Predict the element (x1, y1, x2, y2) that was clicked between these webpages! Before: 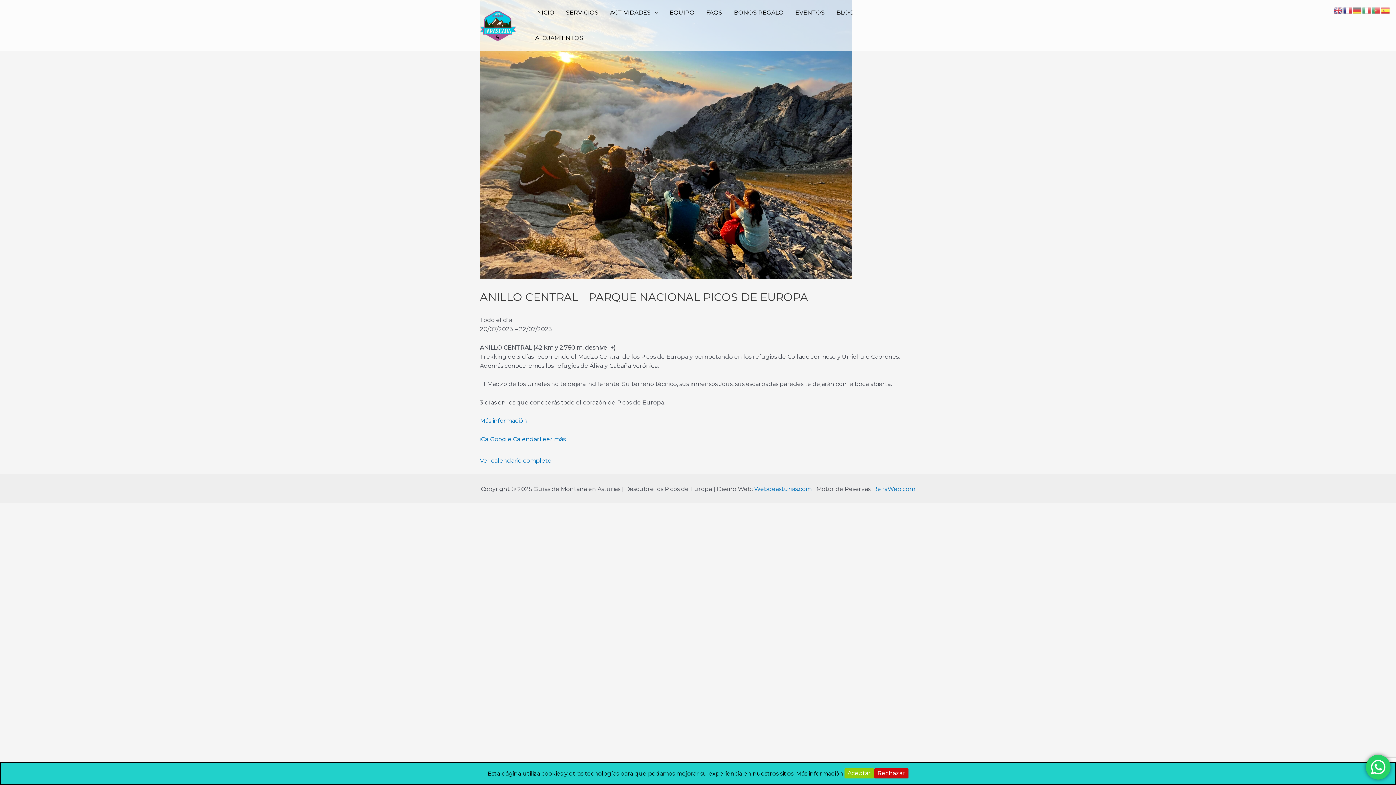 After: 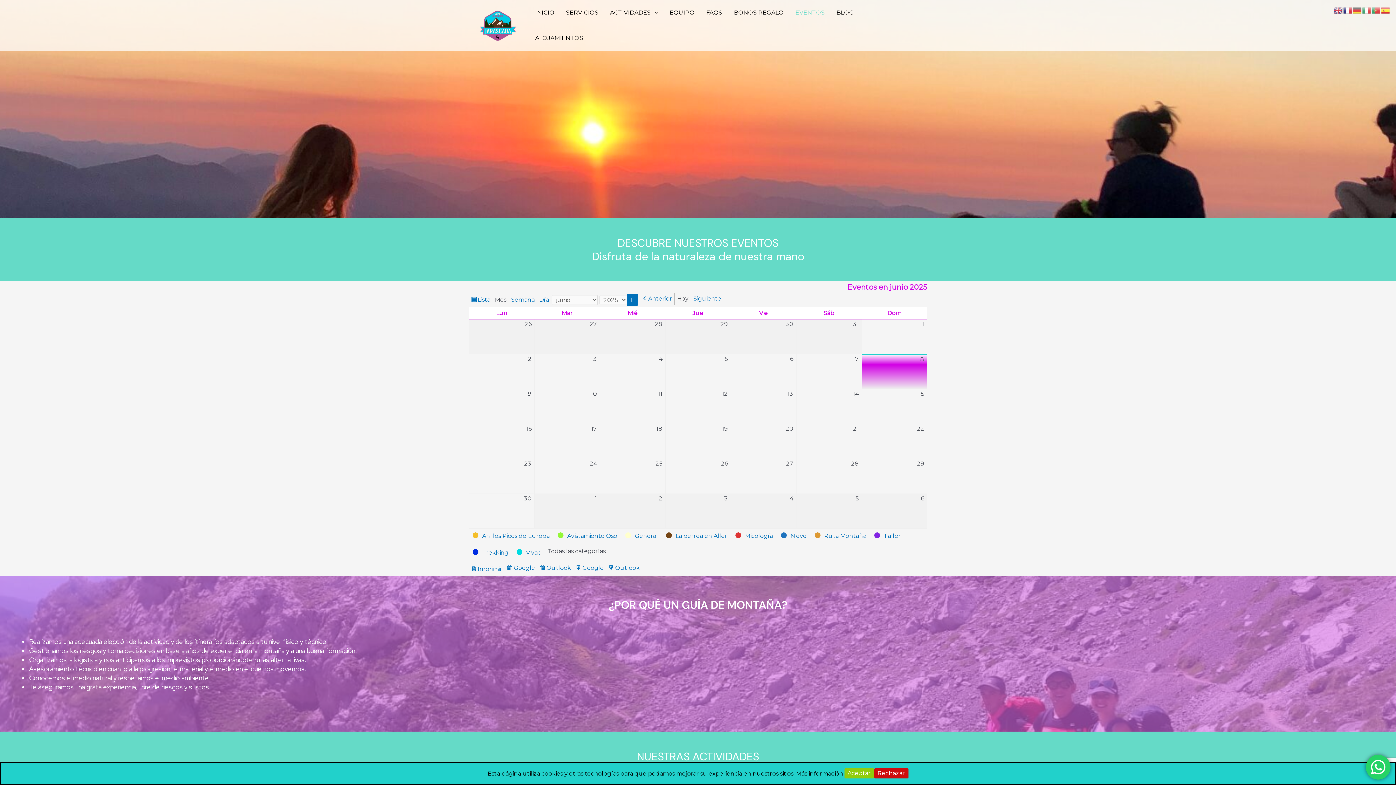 Action: label: Ver calendario completo bbox: (480, 457, 551, 464)